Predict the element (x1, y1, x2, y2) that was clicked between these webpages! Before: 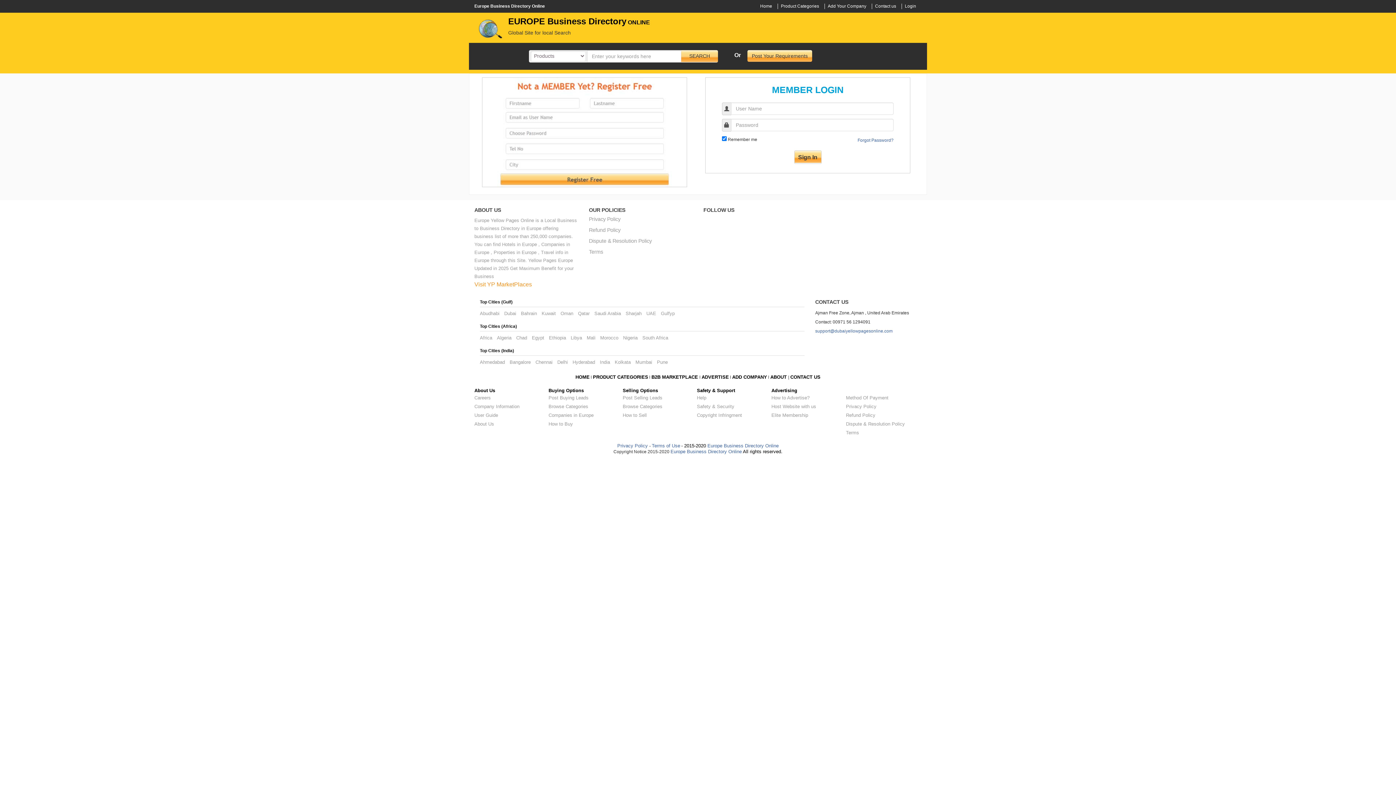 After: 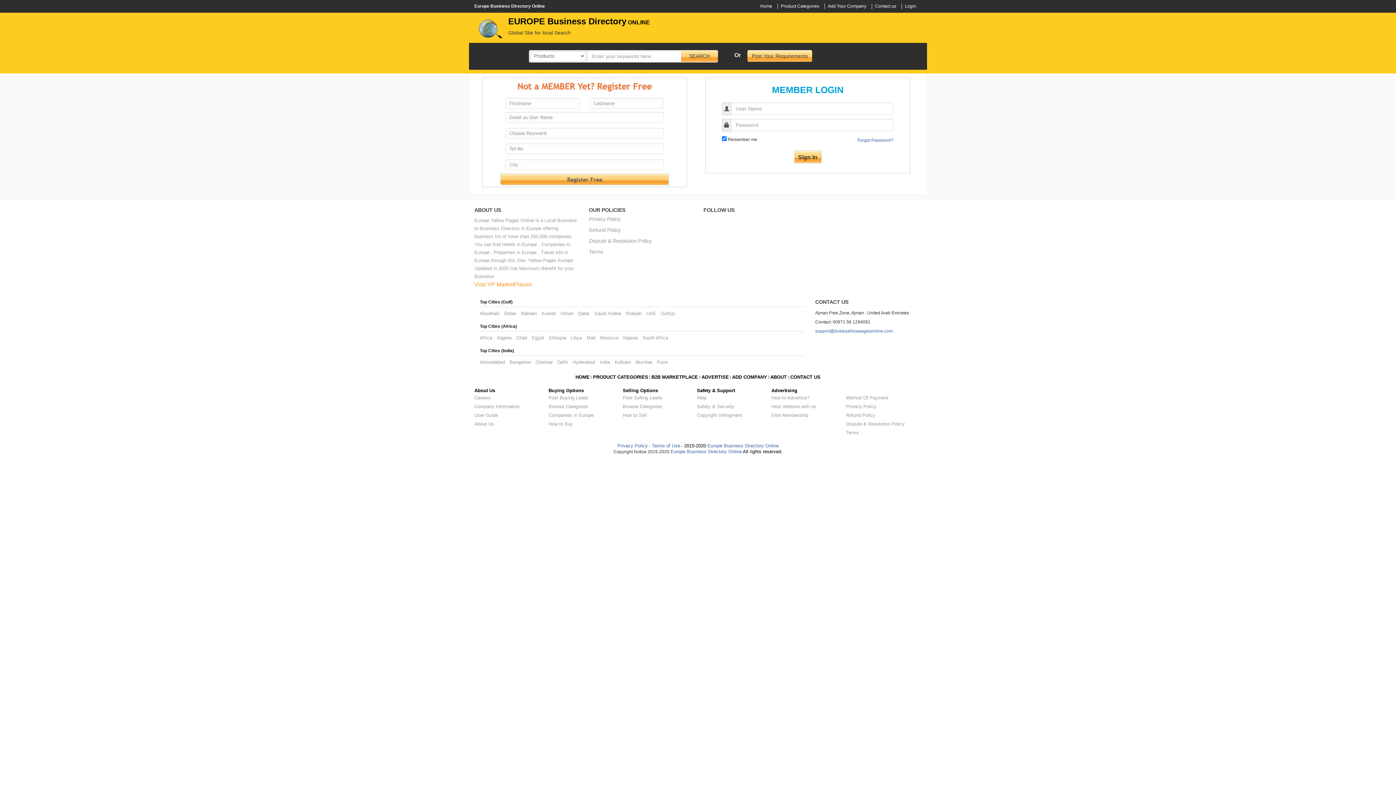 Action: bbox: (720, 220, 727, 225)